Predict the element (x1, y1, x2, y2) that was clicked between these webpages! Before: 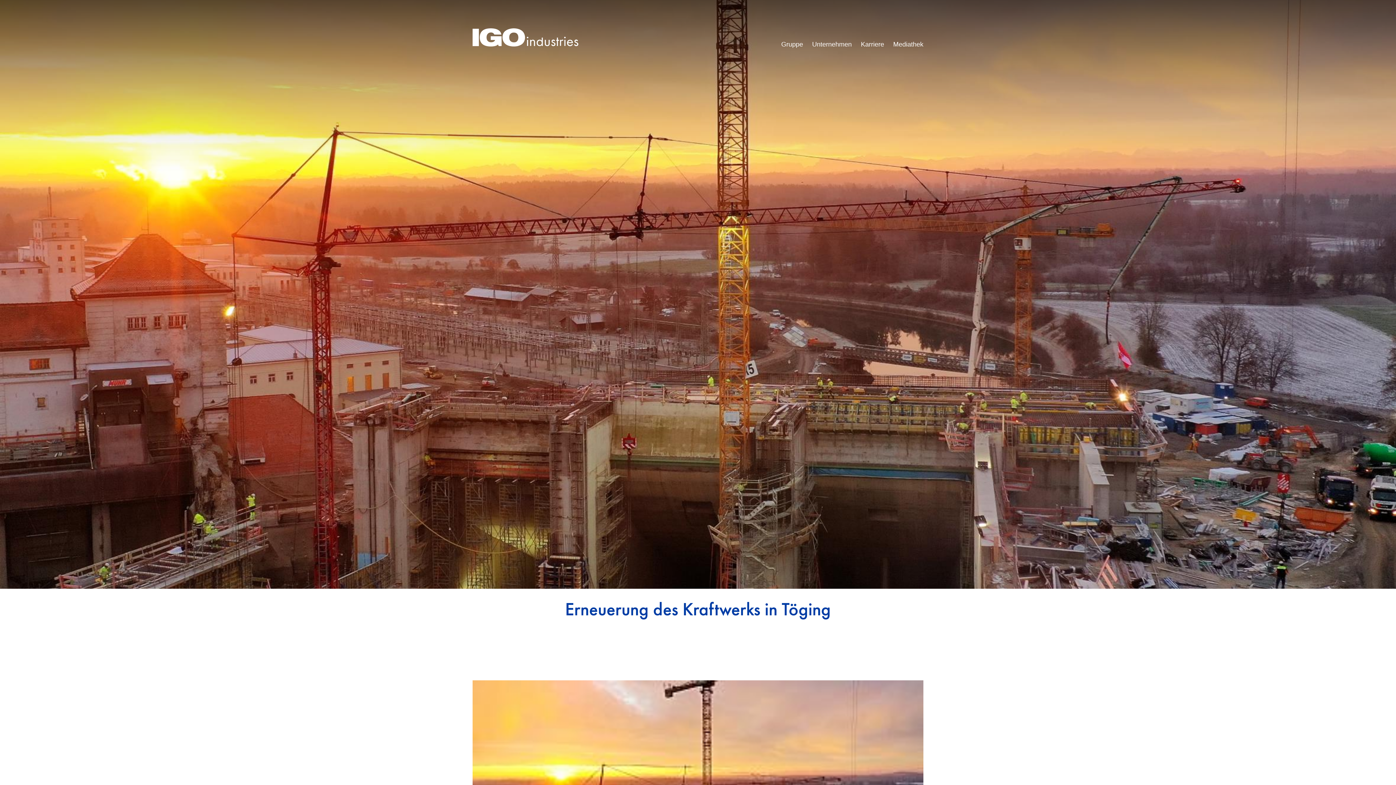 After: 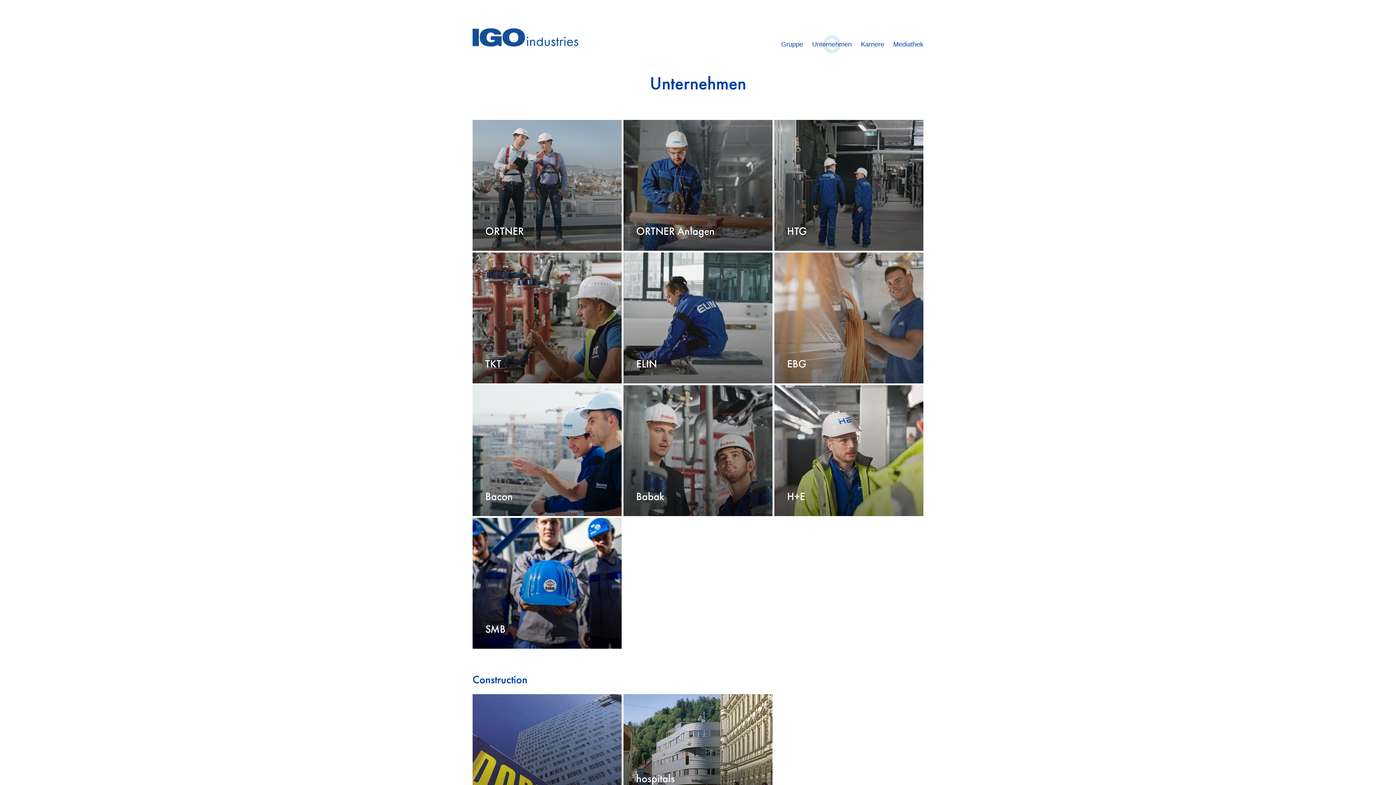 Action: bbox: (812, 35, 852, 53) label: Unternehmen